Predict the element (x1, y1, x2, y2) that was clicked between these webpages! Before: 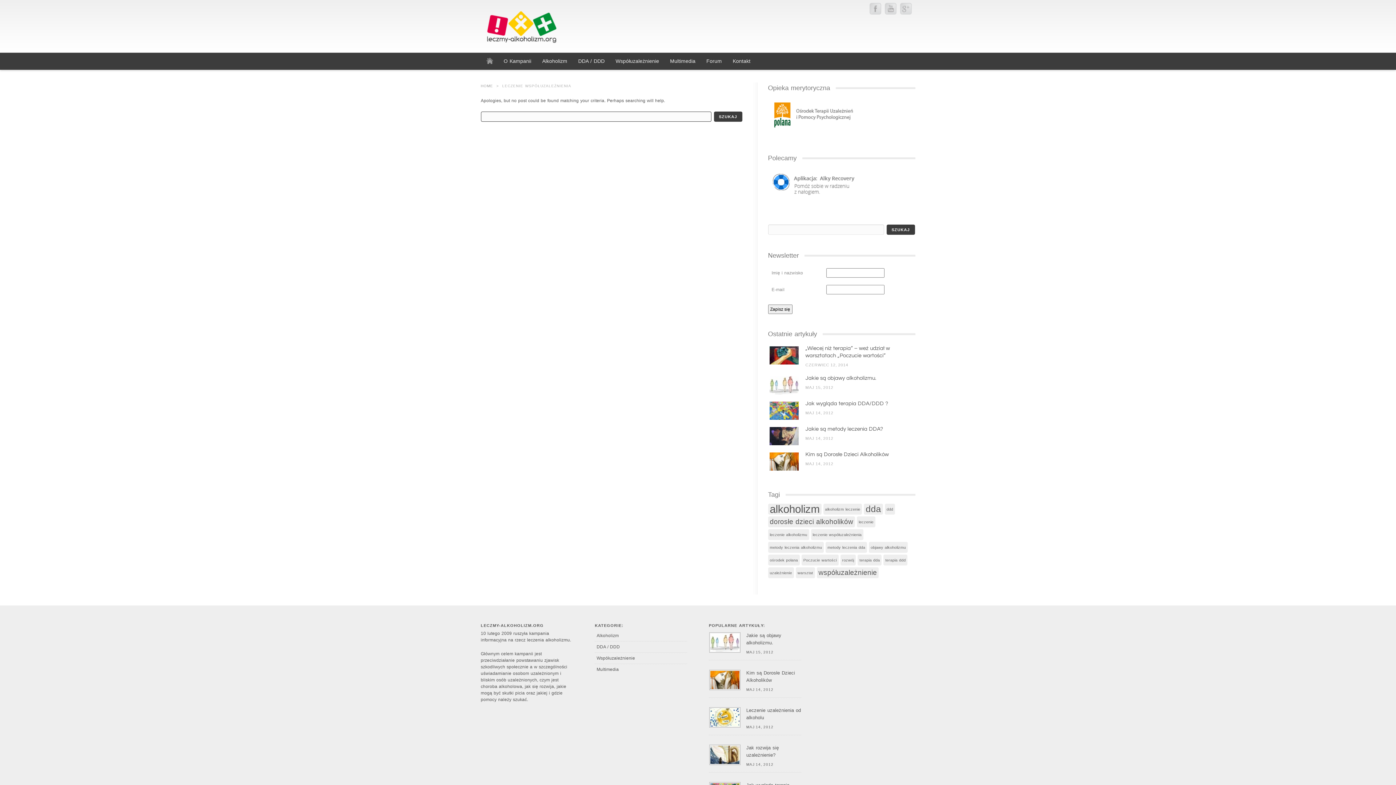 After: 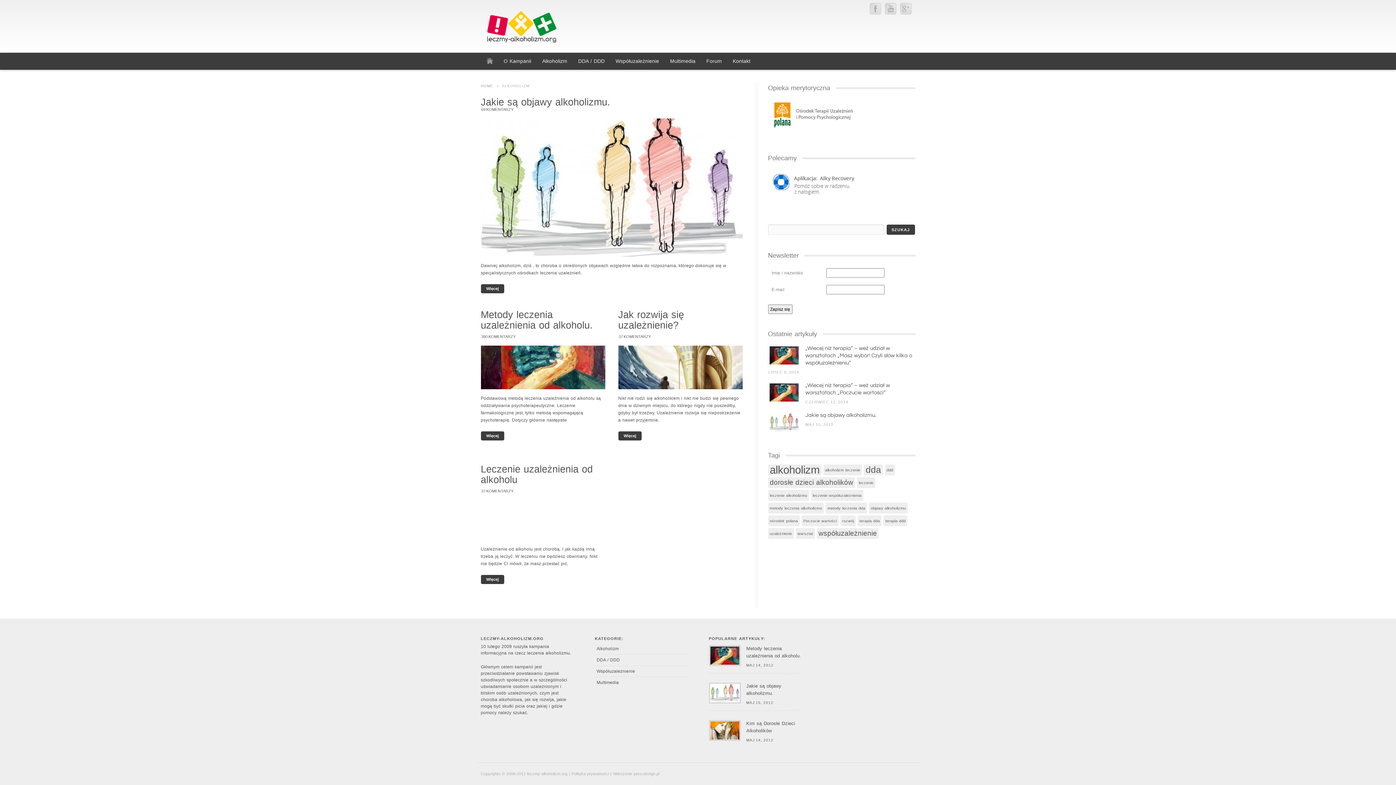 Action: bbox: (536, 52, 572, 69) label: Alkoholizm